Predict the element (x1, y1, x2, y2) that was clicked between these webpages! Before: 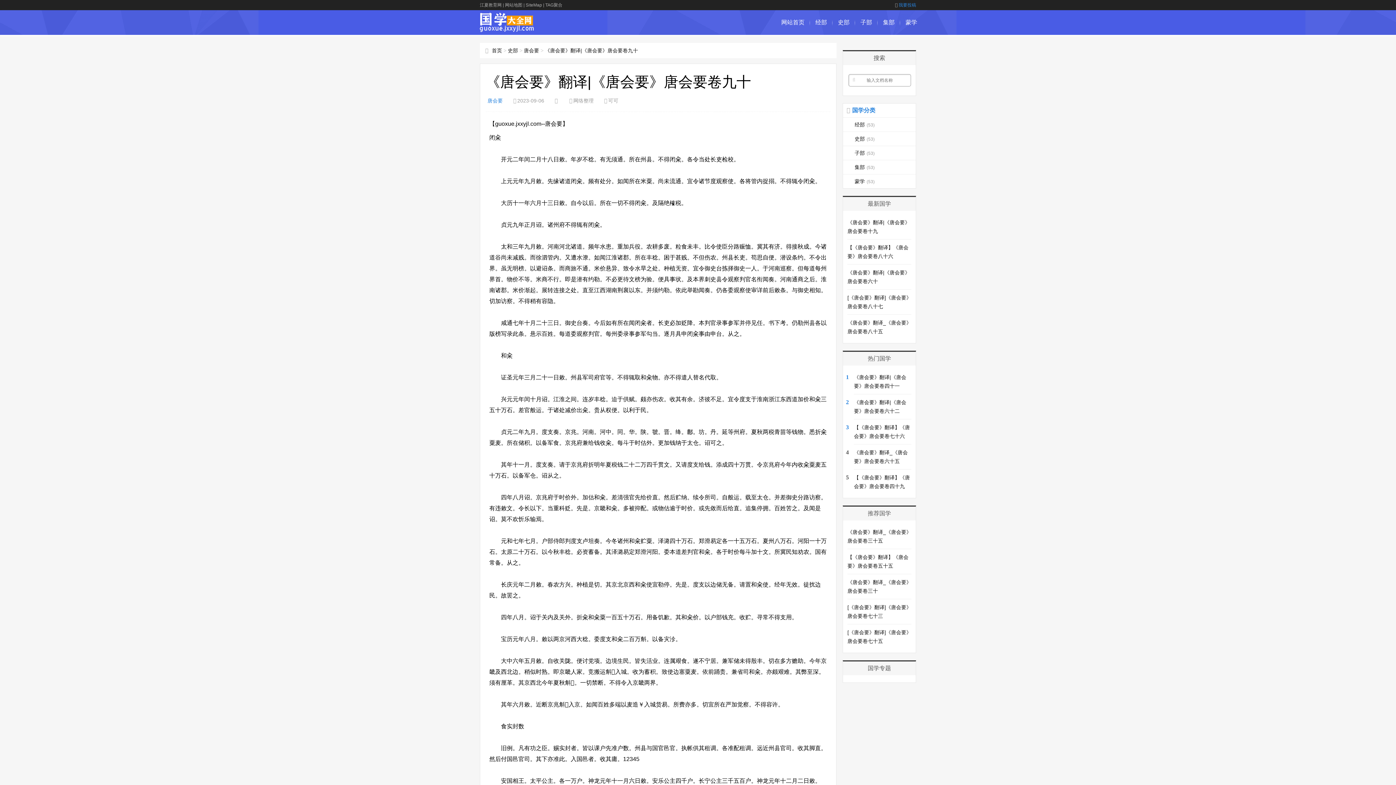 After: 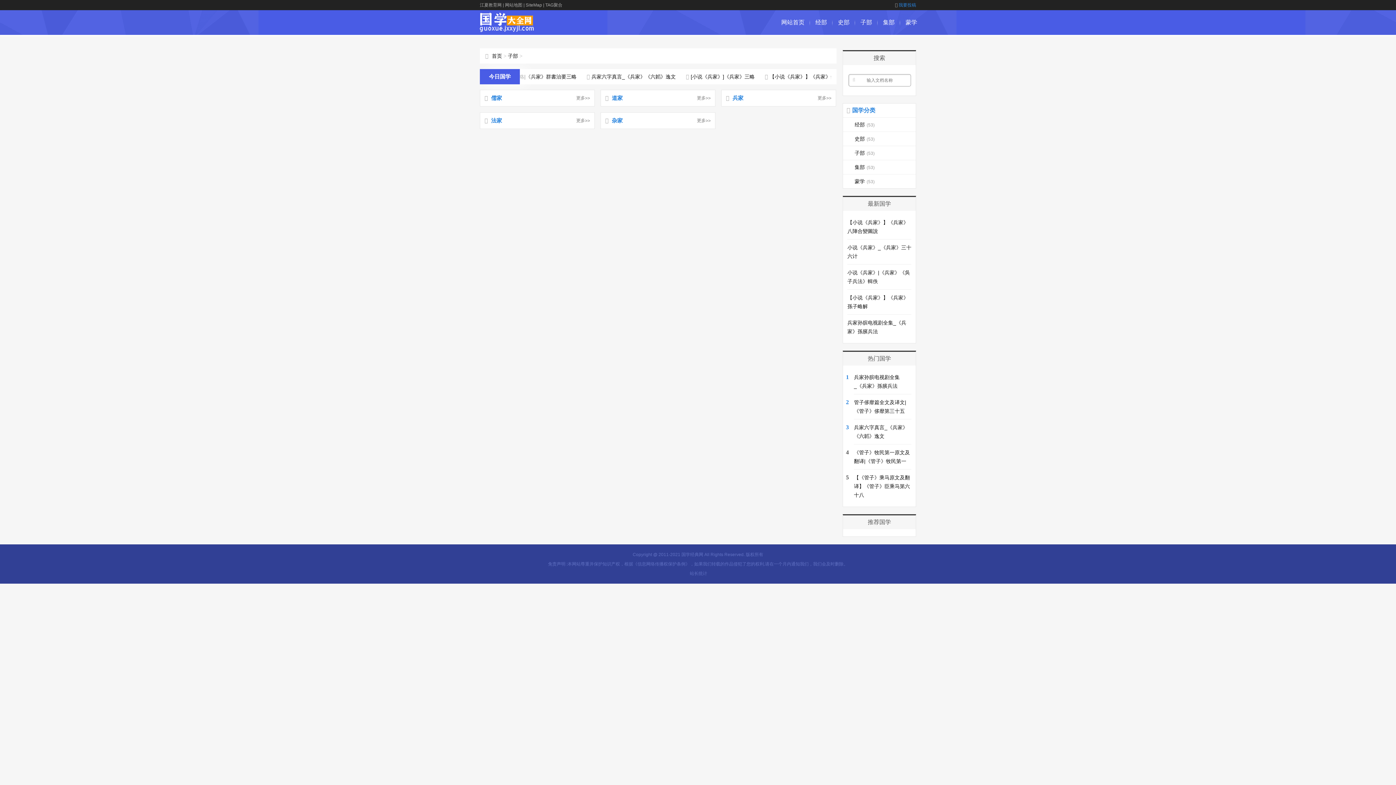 Action: bbox: (855, 10, 877, 34) label: 子部